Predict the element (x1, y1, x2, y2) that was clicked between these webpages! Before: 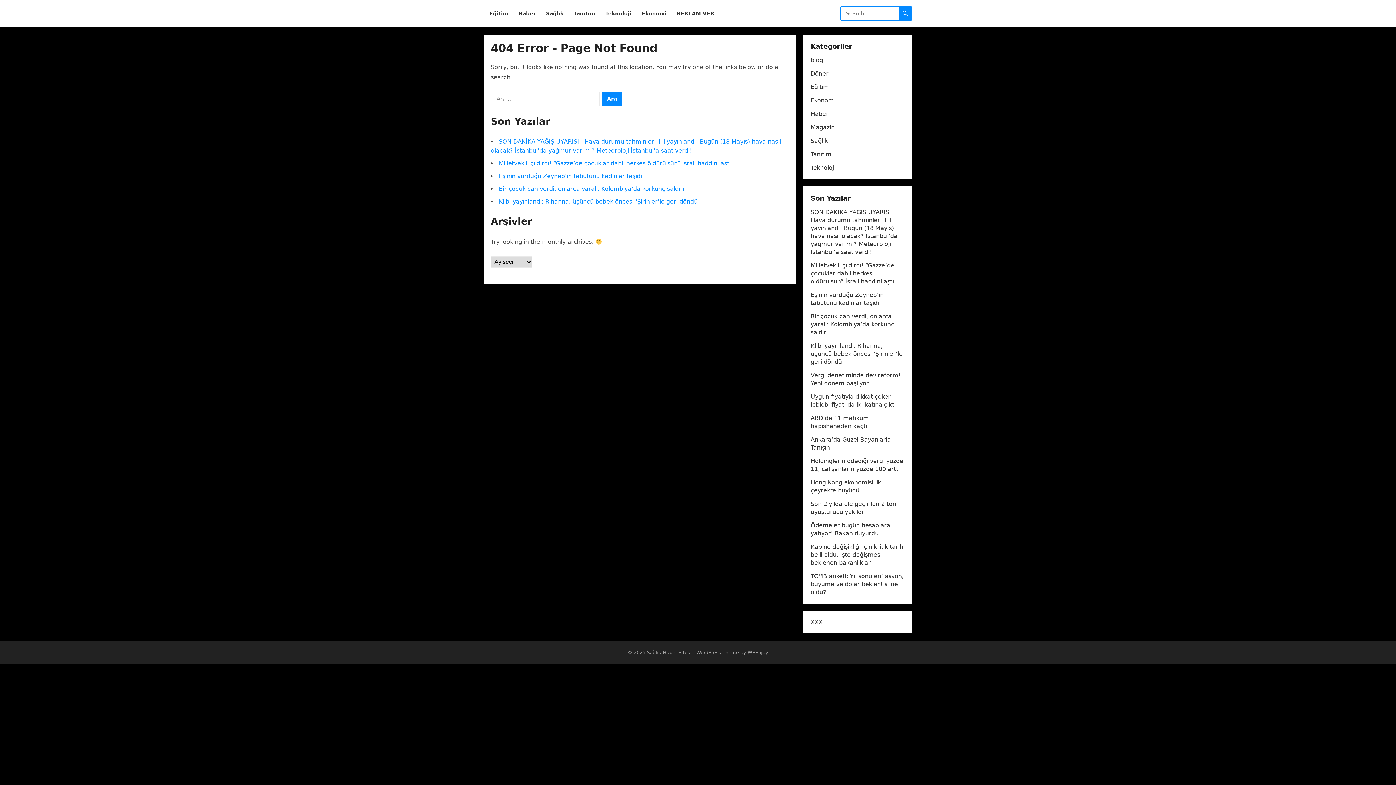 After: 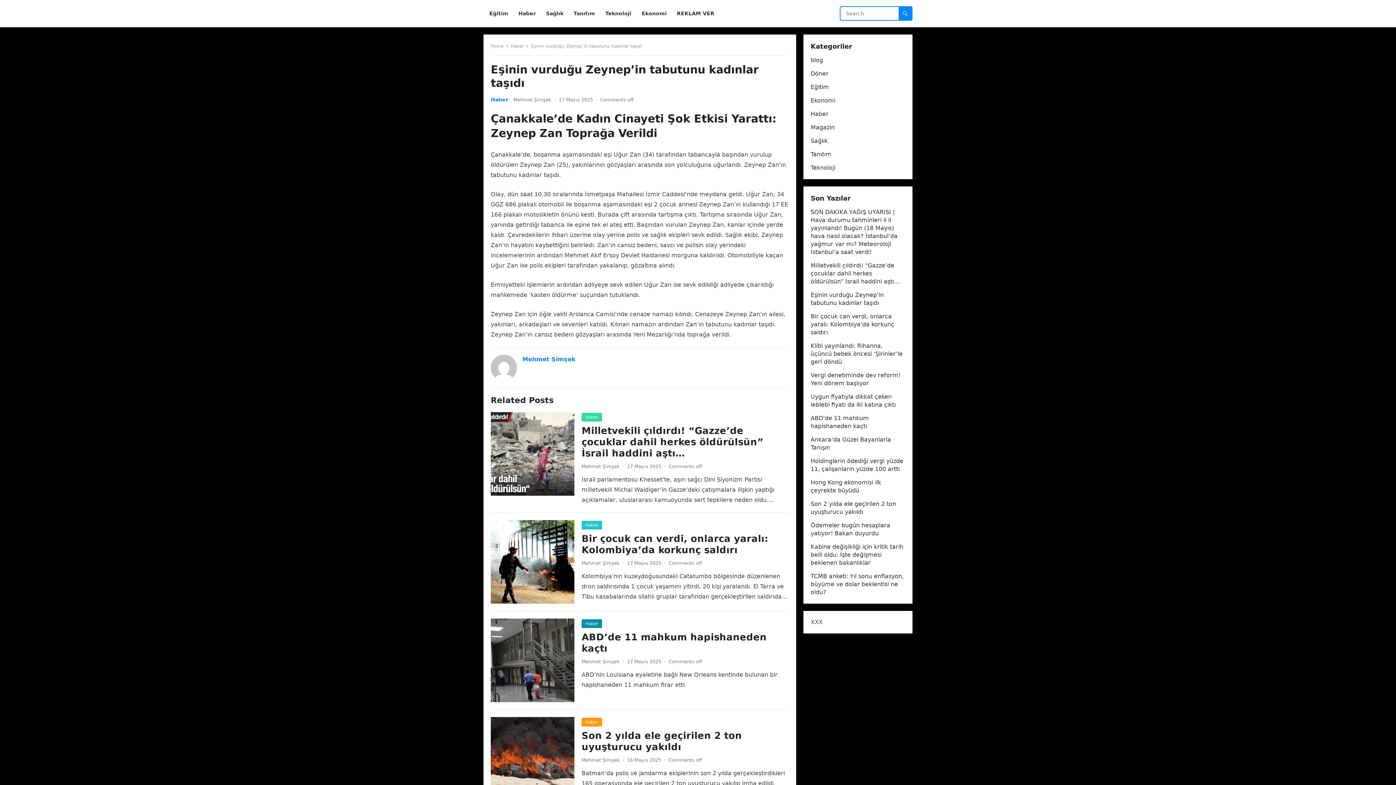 Action: bbox: (498, 172, 642, 179) label: Eşinin vurduğu Zeynep’in tabutunu kadınlar taşıdı